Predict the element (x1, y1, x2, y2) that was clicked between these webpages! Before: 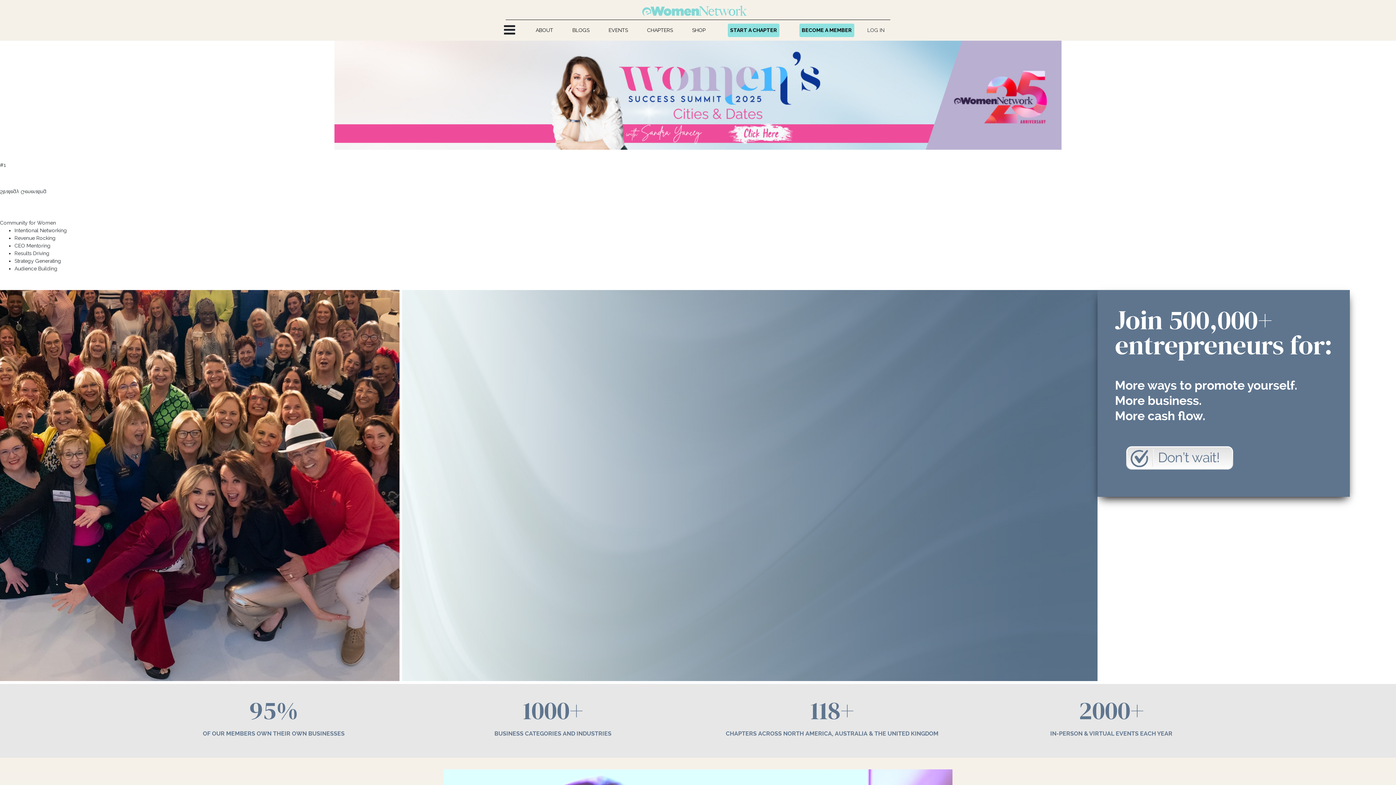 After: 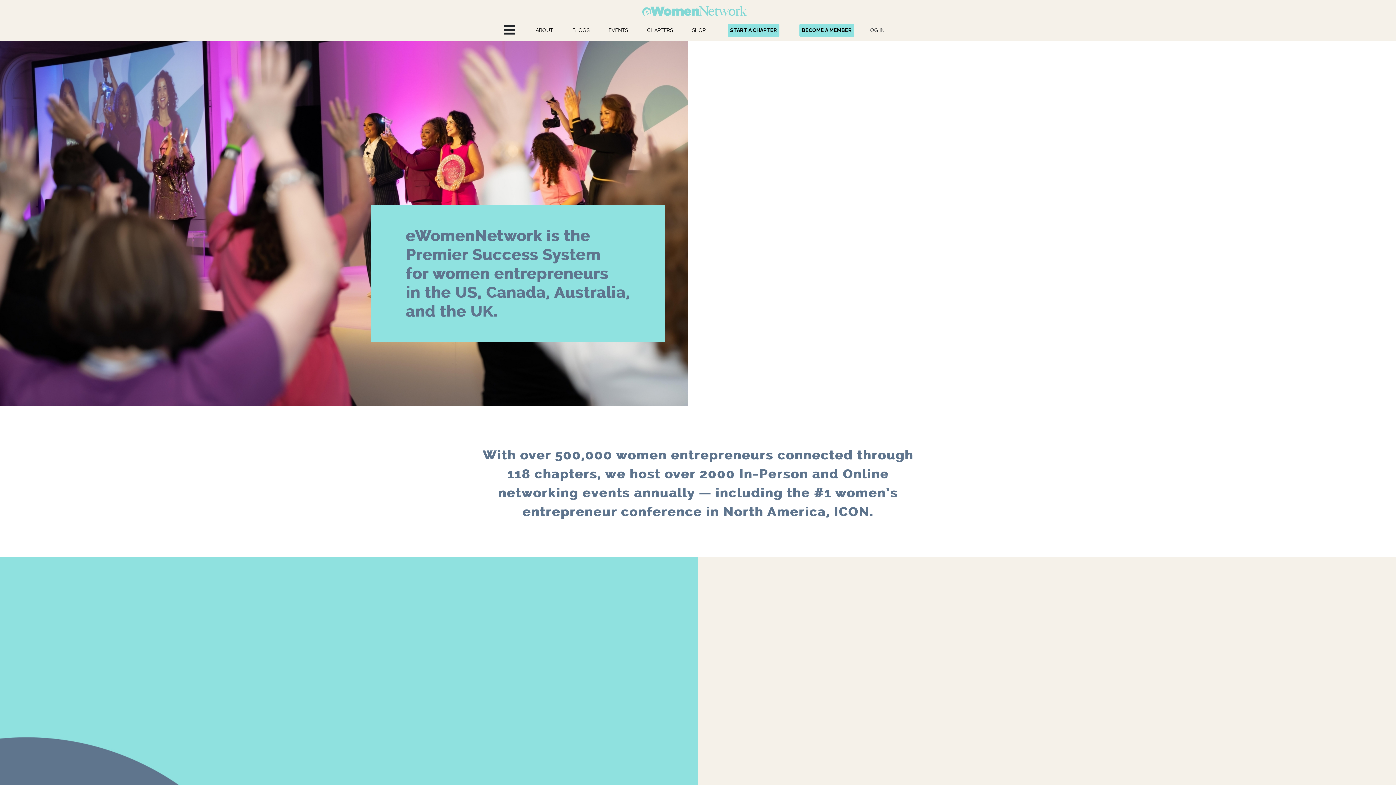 Action: bbox: (533, 23, 555, 36) label: ABOUT